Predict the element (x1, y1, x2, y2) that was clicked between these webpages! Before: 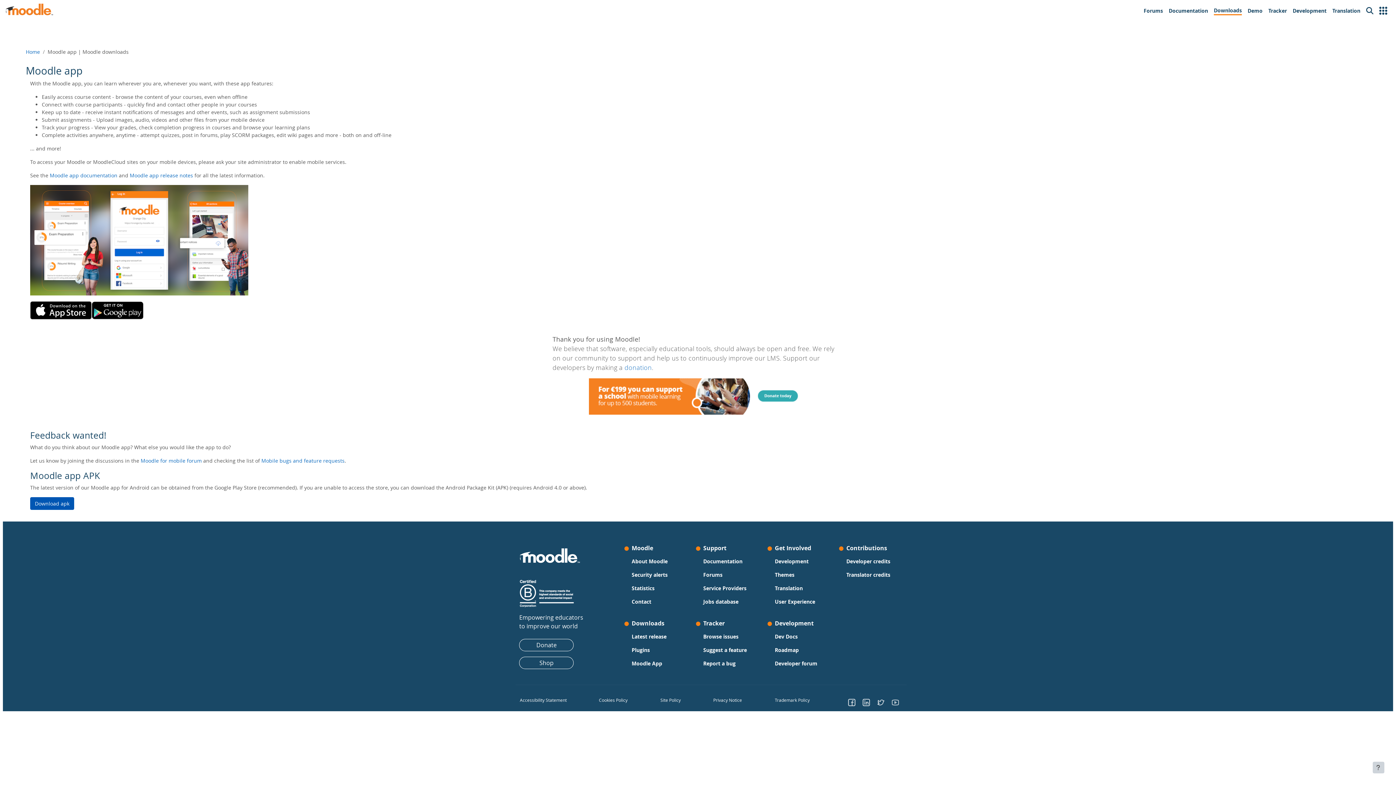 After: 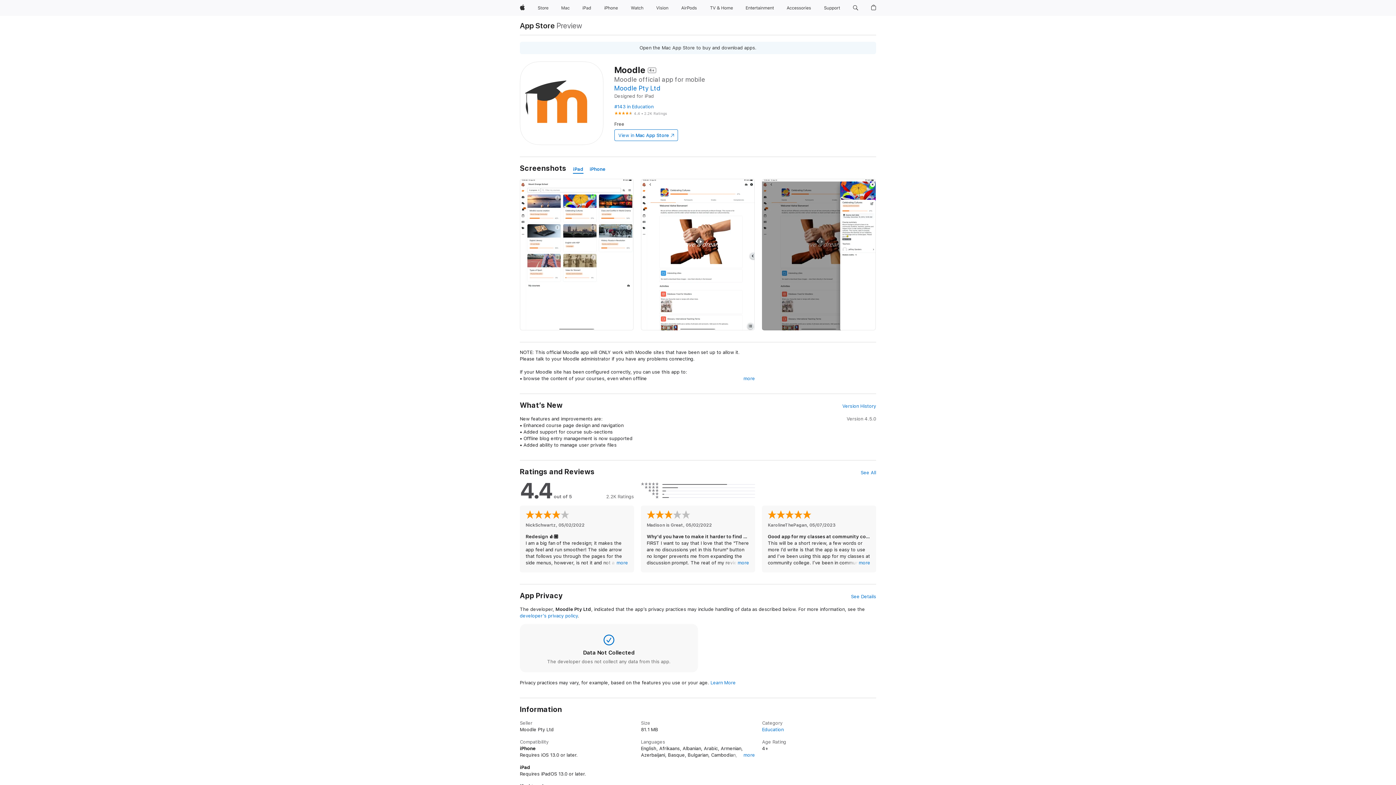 Action: bbox: (30, 306, 91, 313)